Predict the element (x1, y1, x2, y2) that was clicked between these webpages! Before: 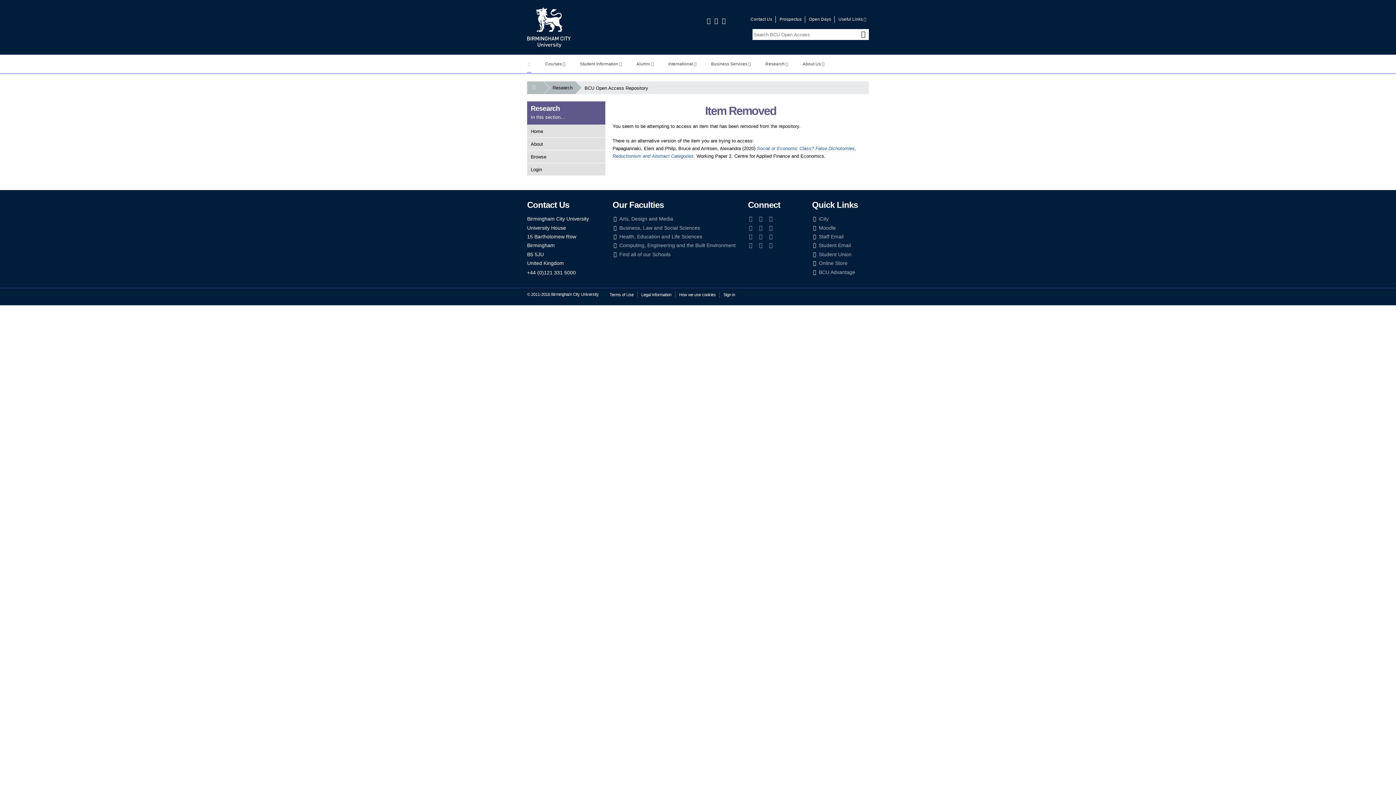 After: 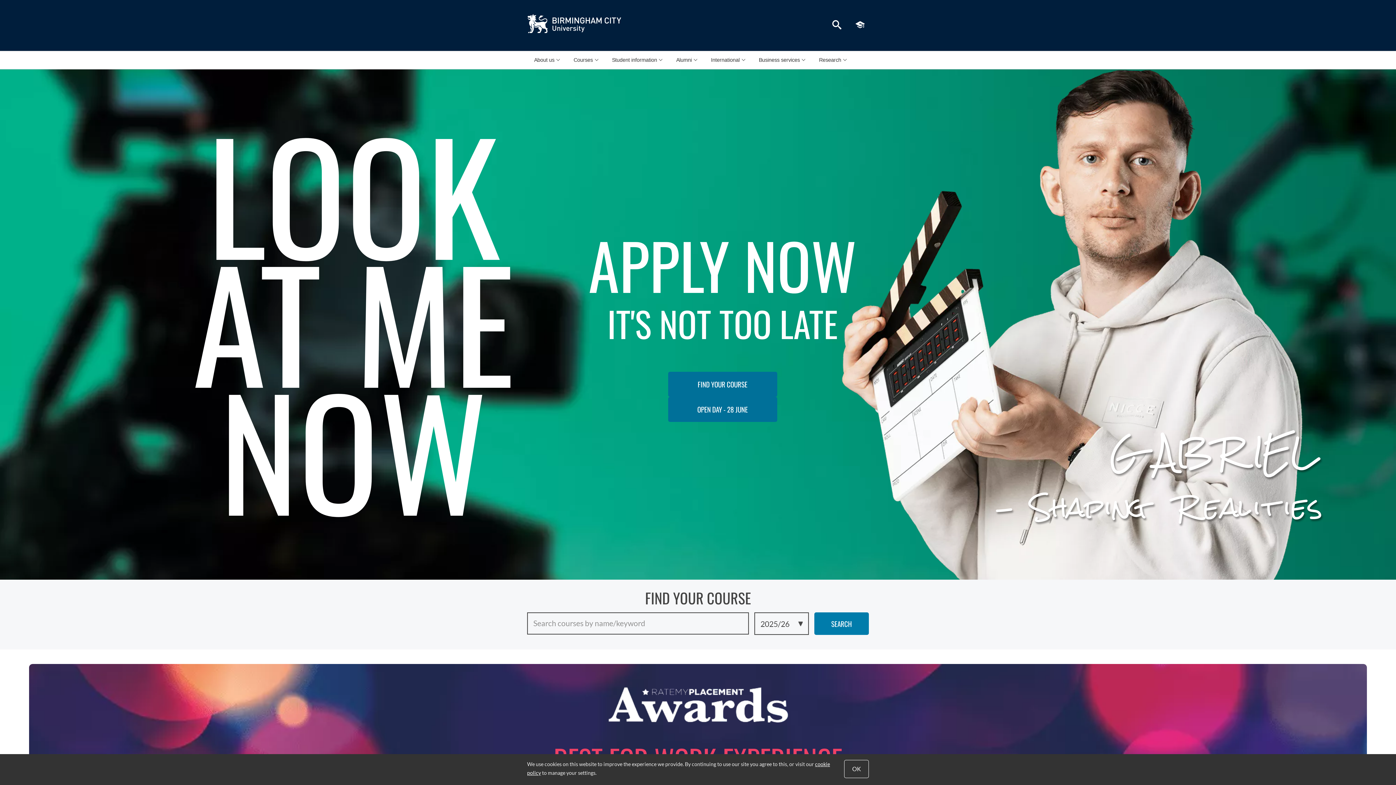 Action: label: Birmingham City University Home Page bbox: (527, 81, 543, 94)